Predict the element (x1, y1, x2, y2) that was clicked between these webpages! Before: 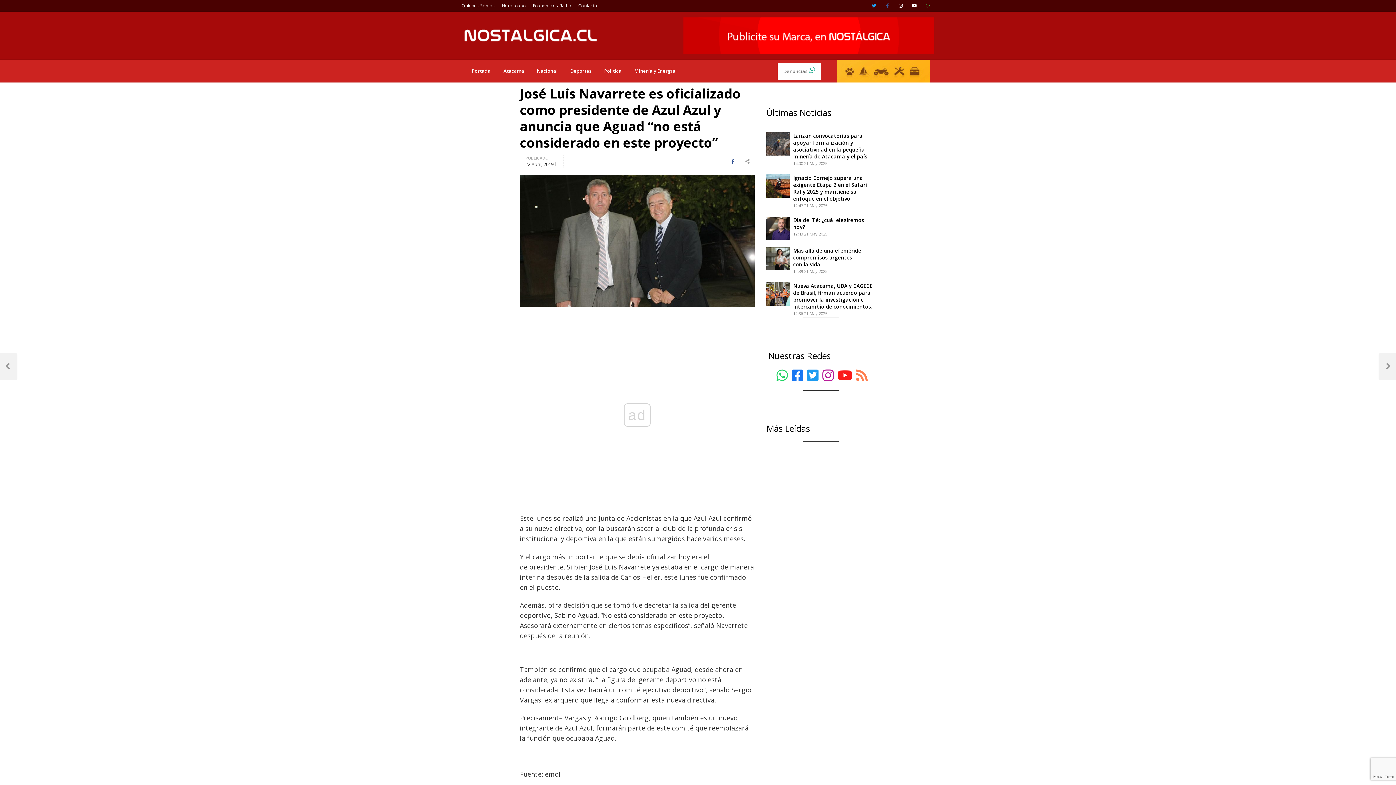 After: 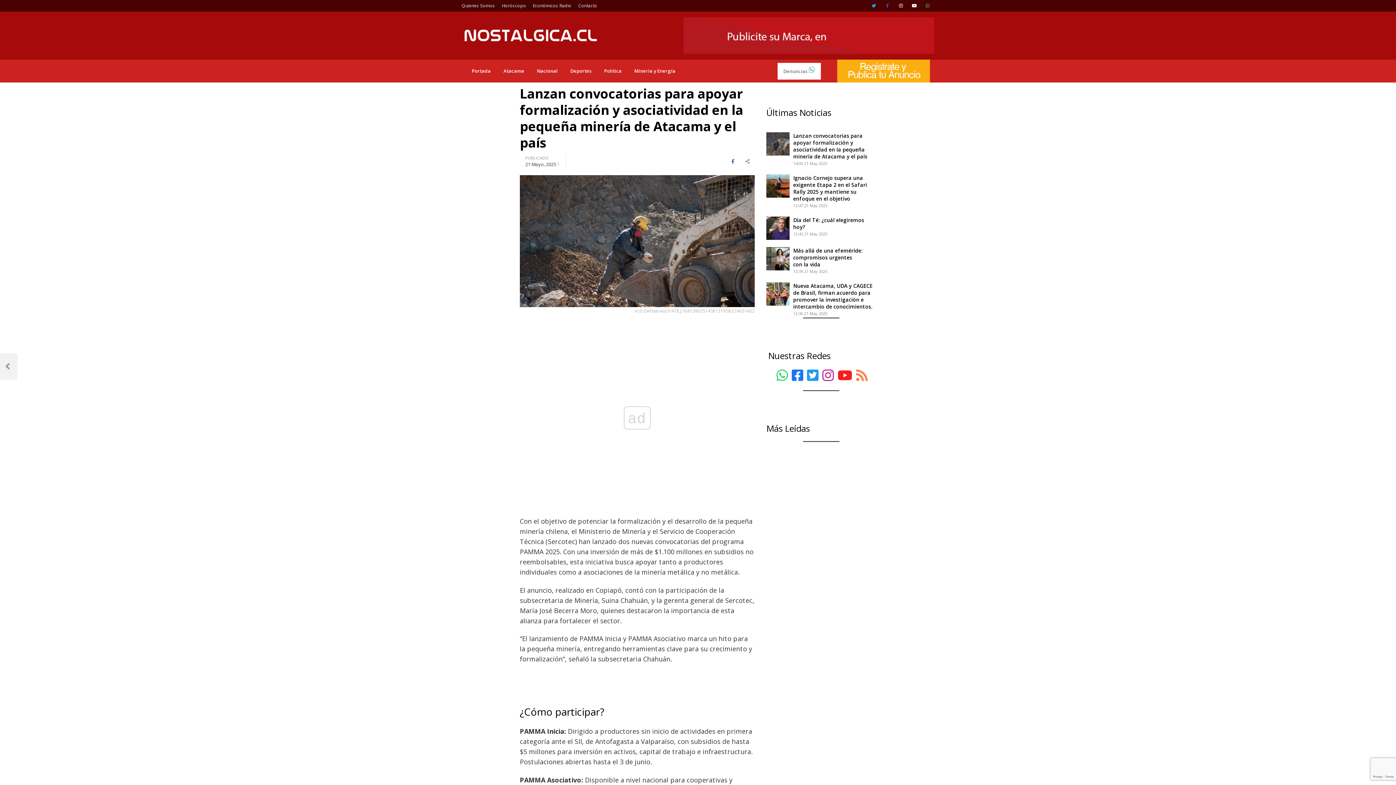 Action: bbox: (766, 132, 789, 155)